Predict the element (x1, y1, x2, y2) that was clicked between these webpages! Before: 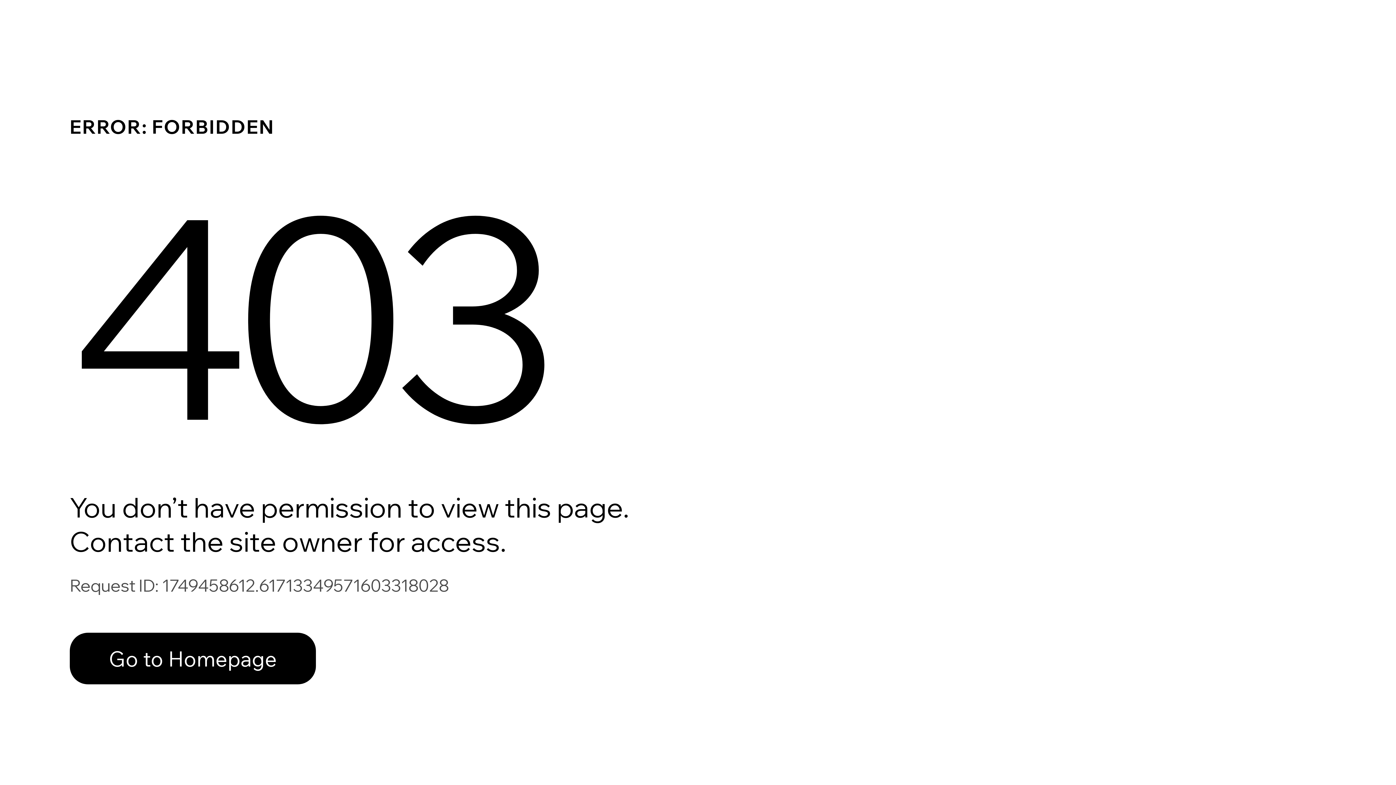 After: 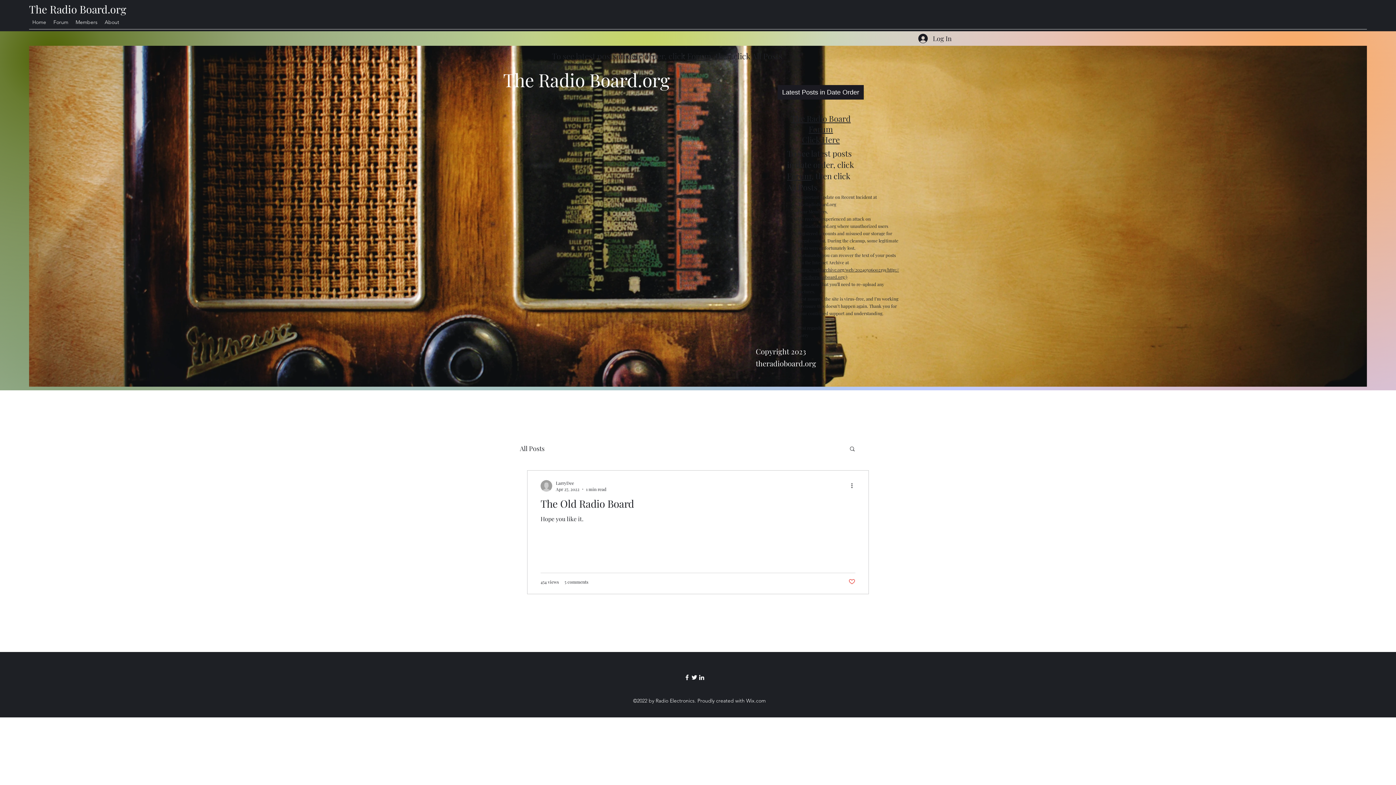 Action: bbox: (69, 617, 768, 694) label: Go to Homepage